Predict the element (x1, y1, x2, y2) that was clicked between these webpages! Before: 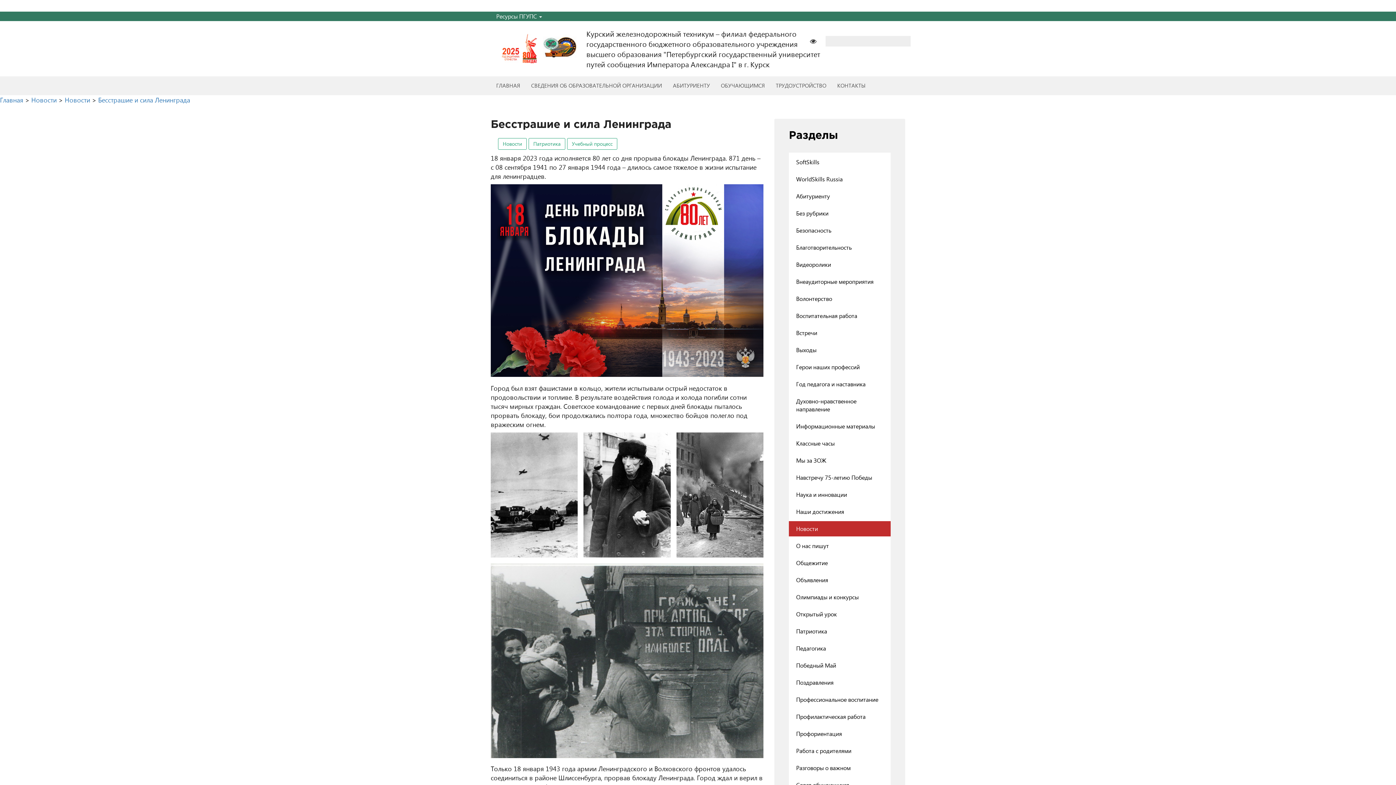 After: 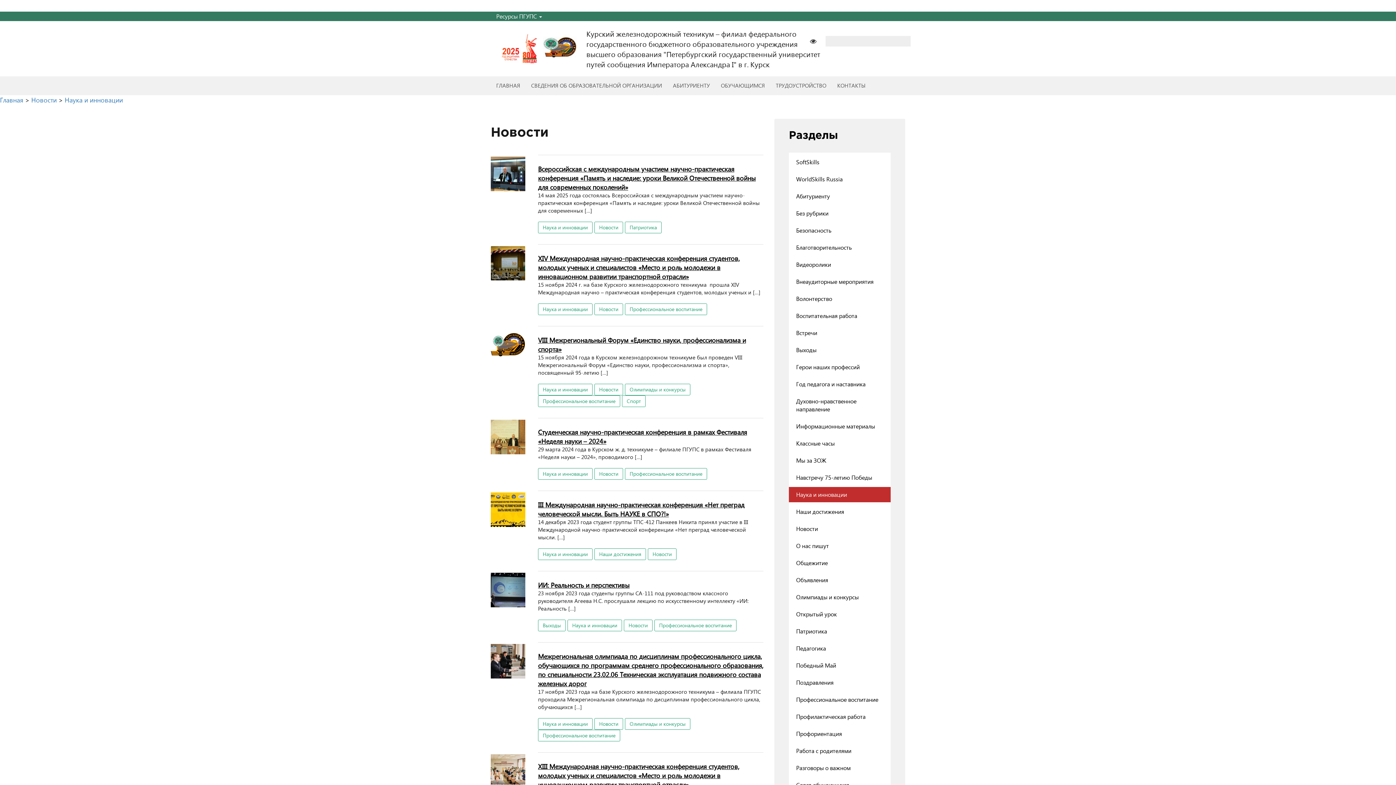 Action: bbox: (789, 487, 890, 502) label: Наука и инновации